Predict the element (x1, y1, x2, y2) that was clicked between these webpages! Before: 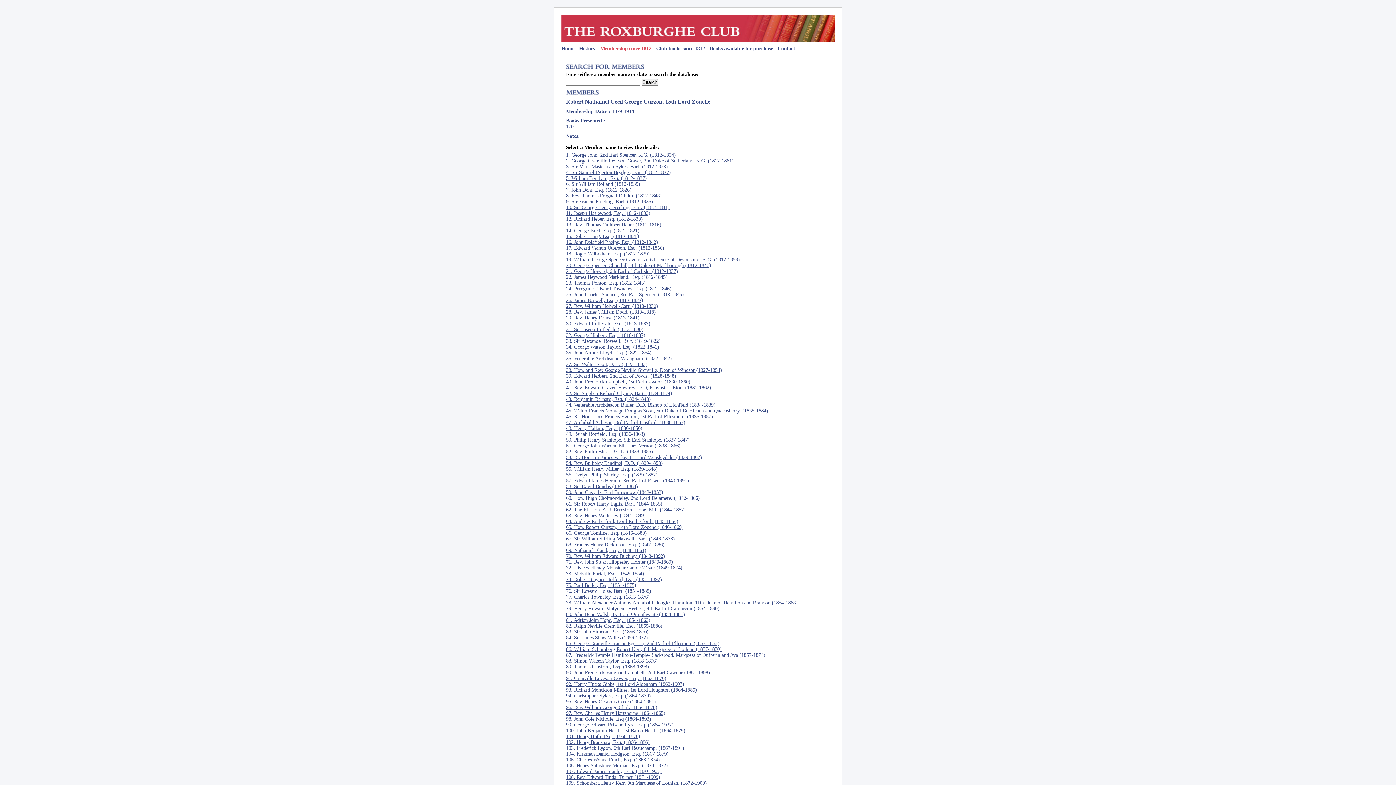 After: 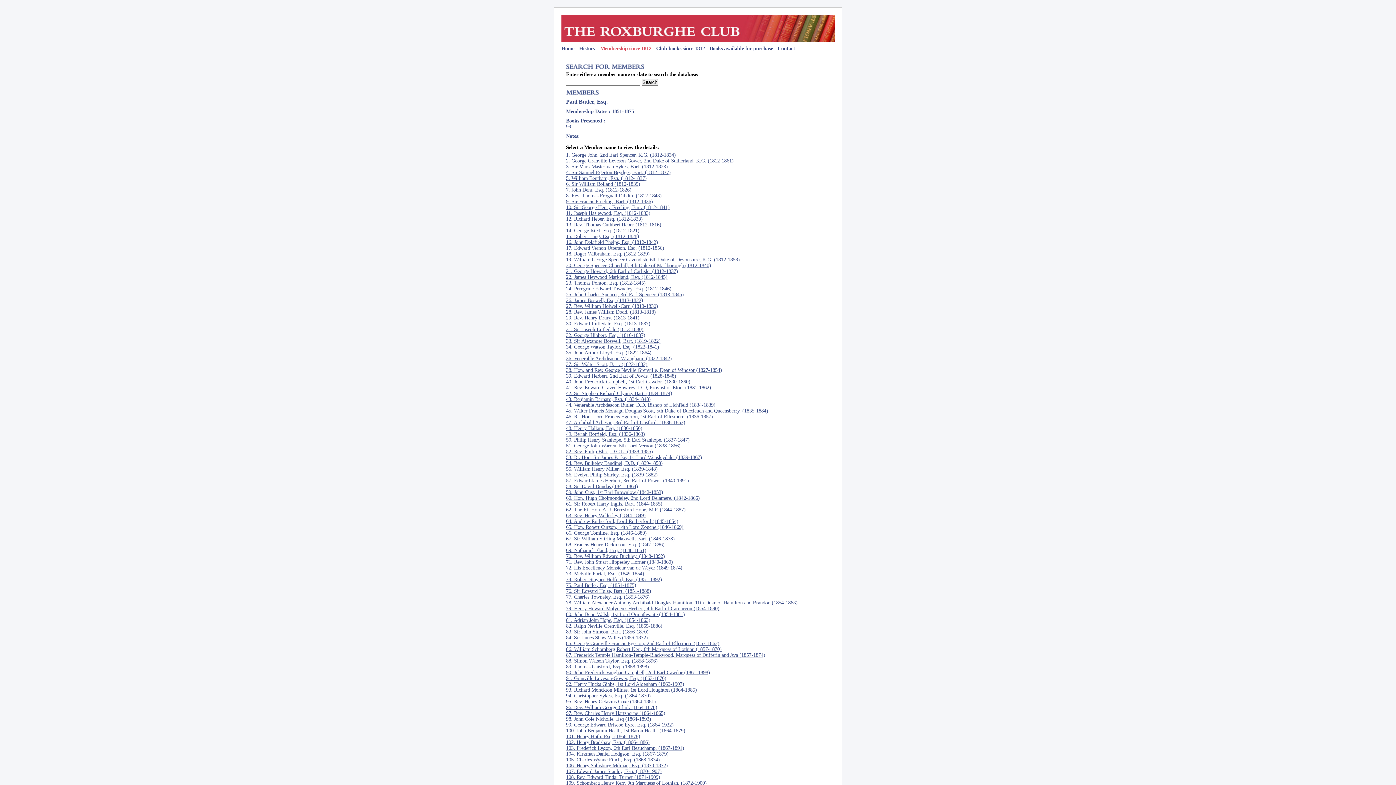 Action: label: 75. Paul Butler, Esq. (1851-1875) bbox: (566, 582, 636, 588)